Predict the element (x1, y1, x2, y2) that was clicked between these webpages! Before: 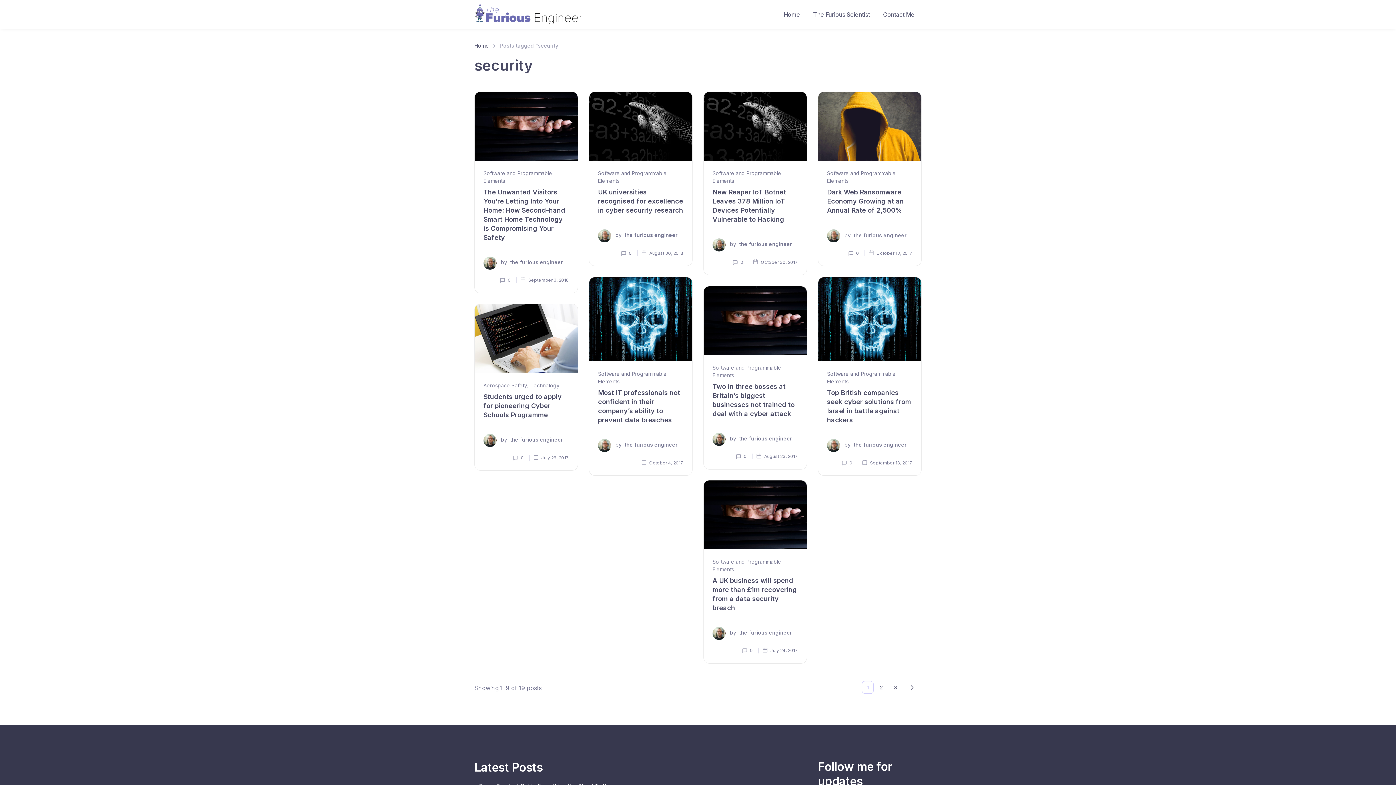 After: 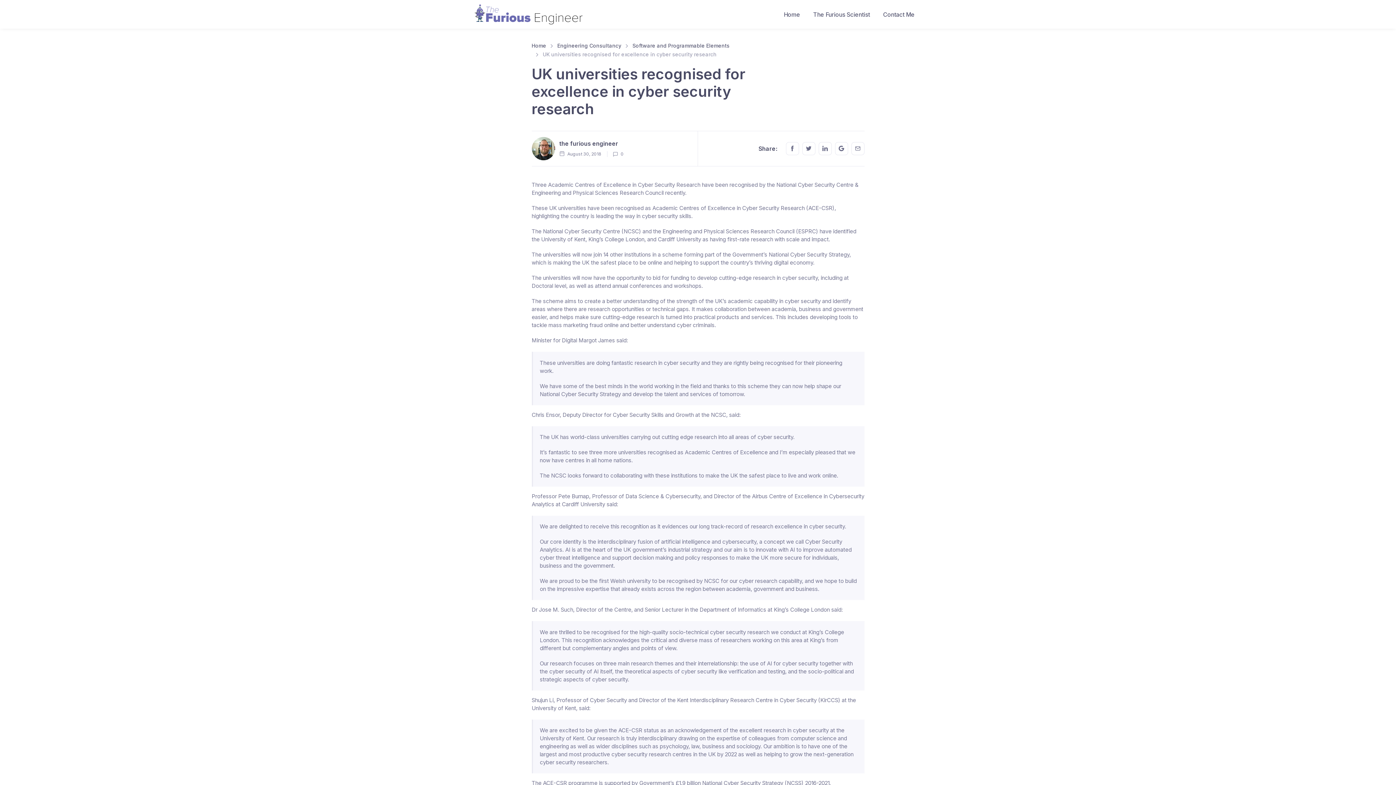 Action: label: UK universities recognised for excellence in cyber security research bbox: (598, 188, 683, 214)